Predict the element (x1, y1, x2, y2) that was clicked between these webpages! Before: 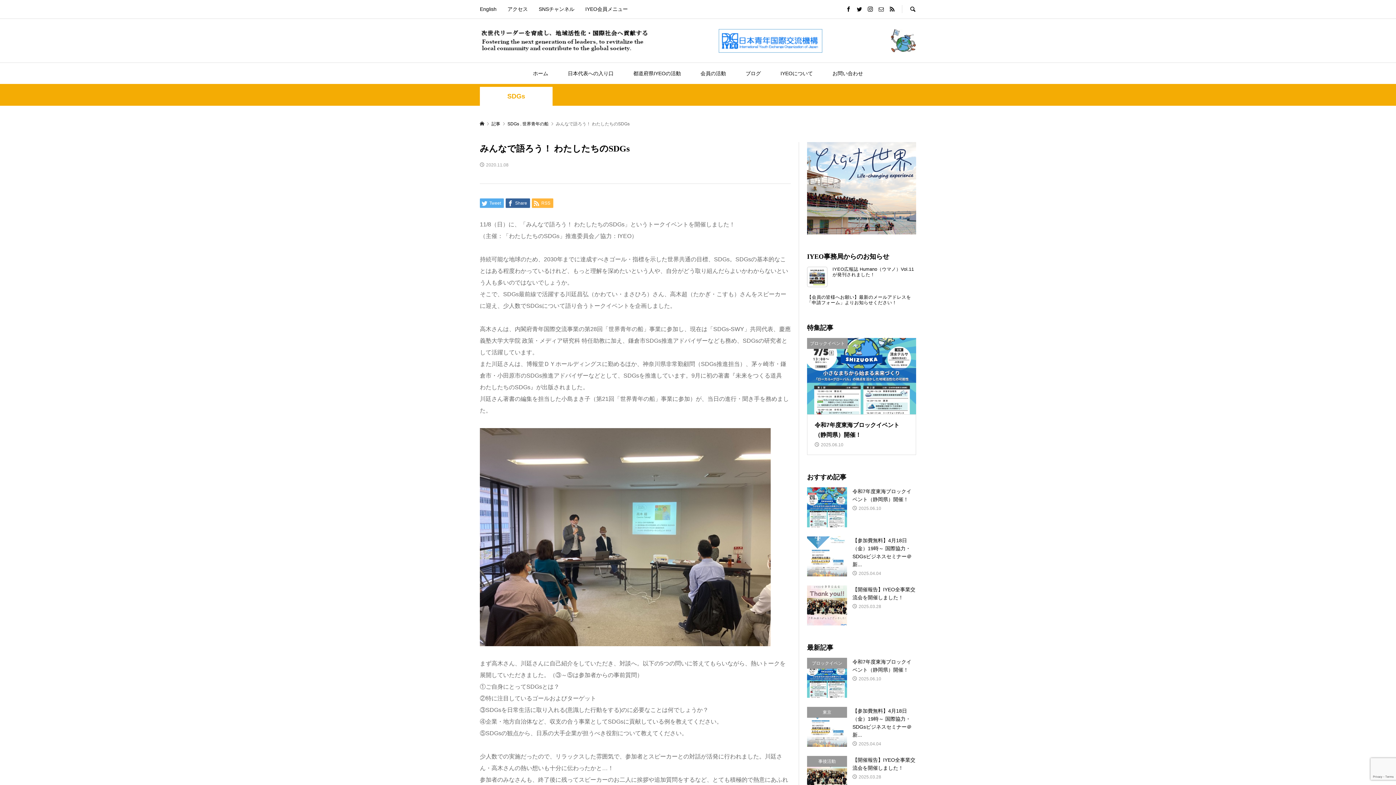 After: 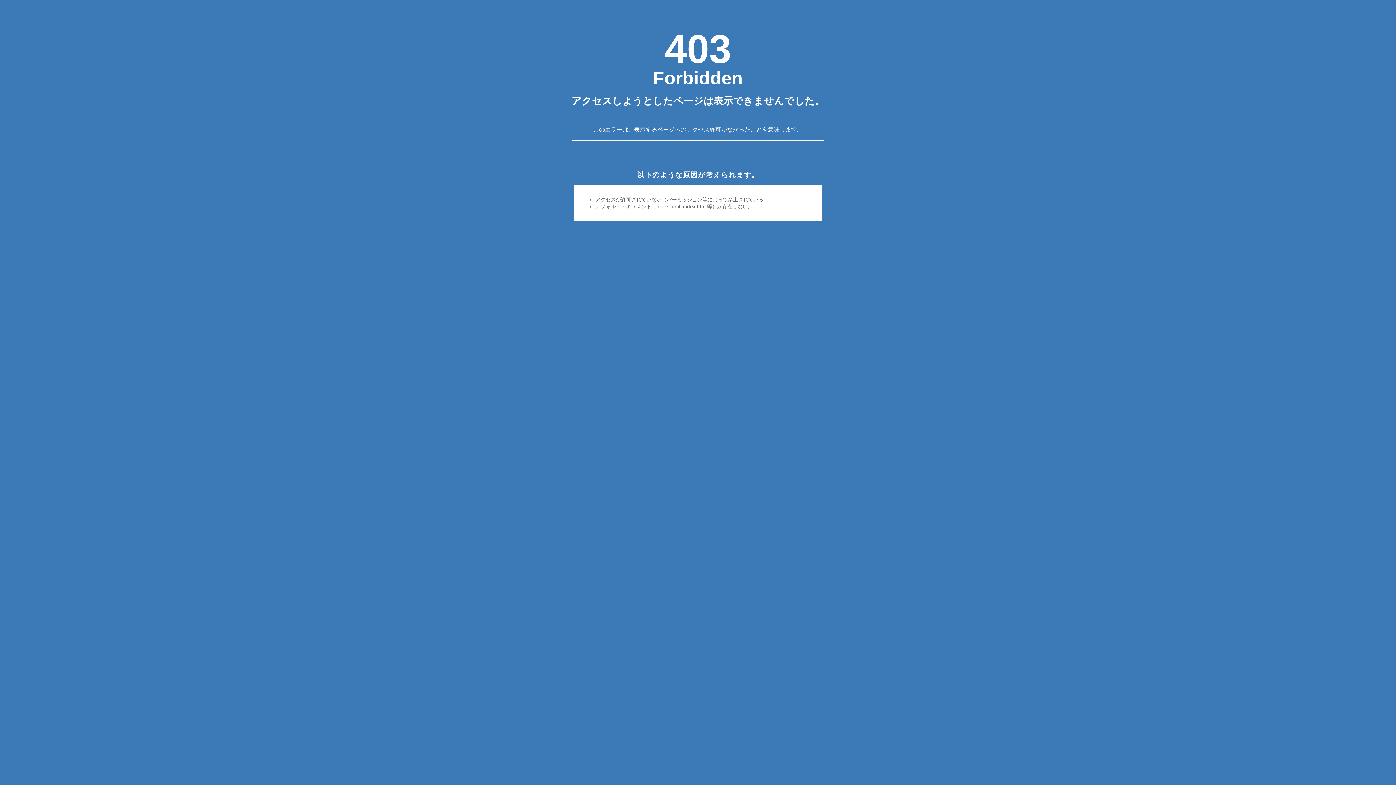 Action: bbox: (474, 0, 502, 18) label: English